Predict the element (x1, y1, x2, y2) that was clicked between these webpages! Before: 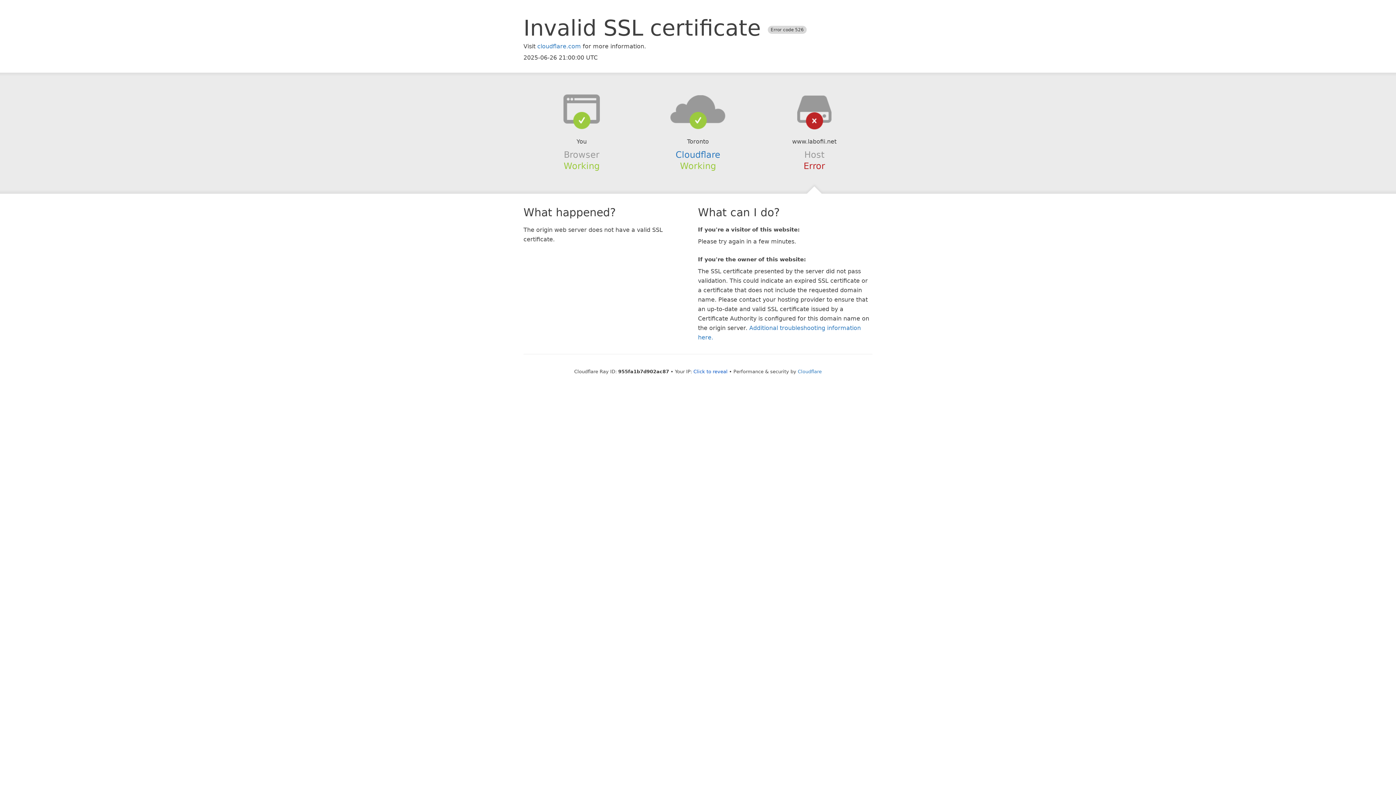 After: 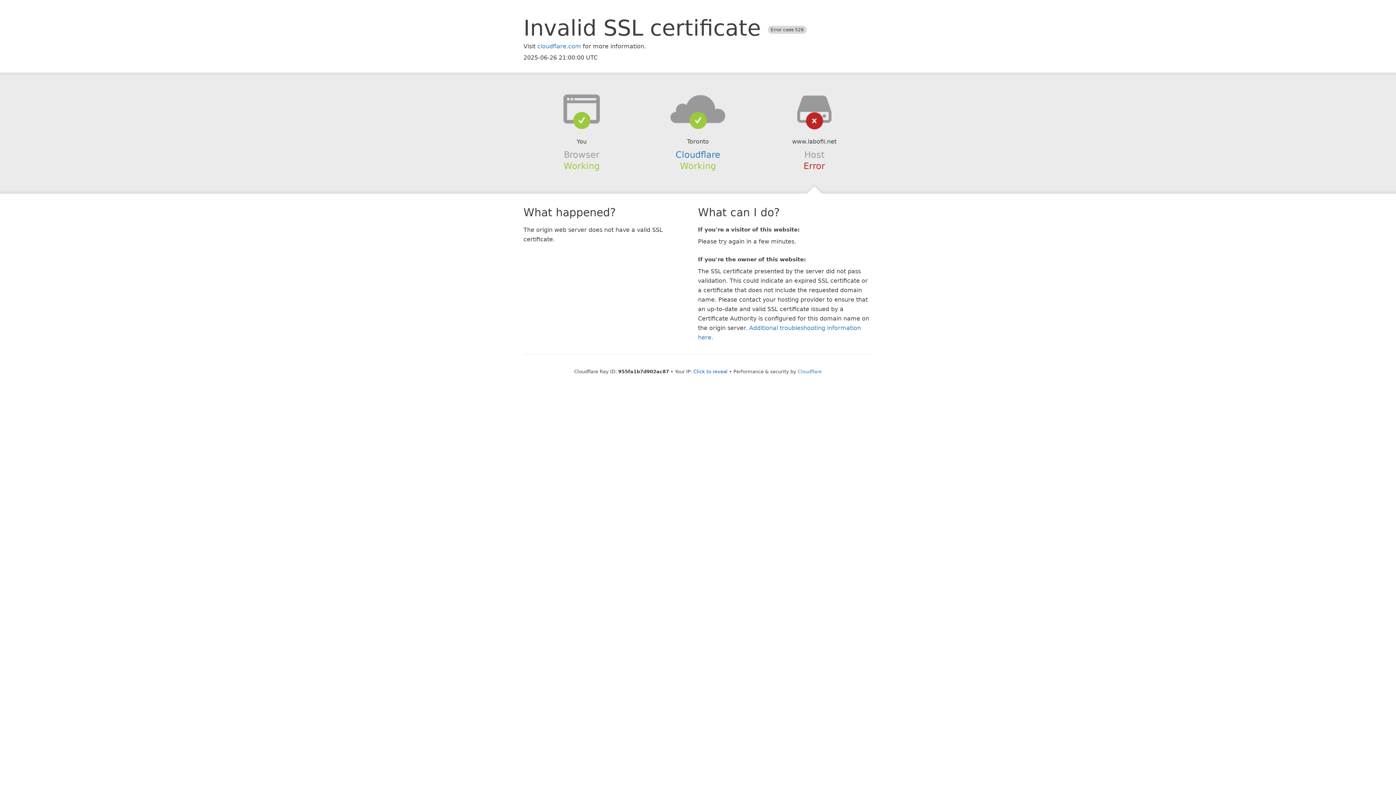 Action: bbox: (639, 94, 756, 123)